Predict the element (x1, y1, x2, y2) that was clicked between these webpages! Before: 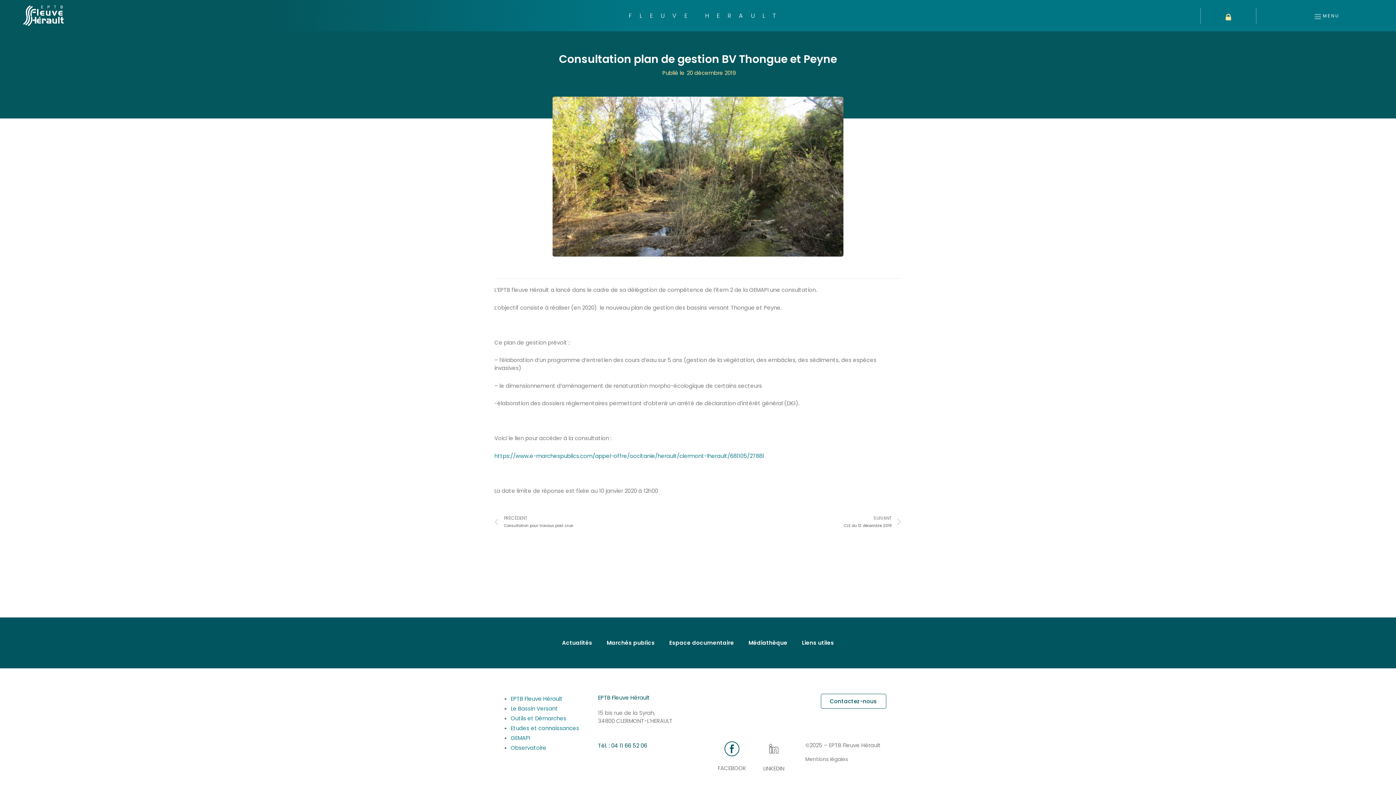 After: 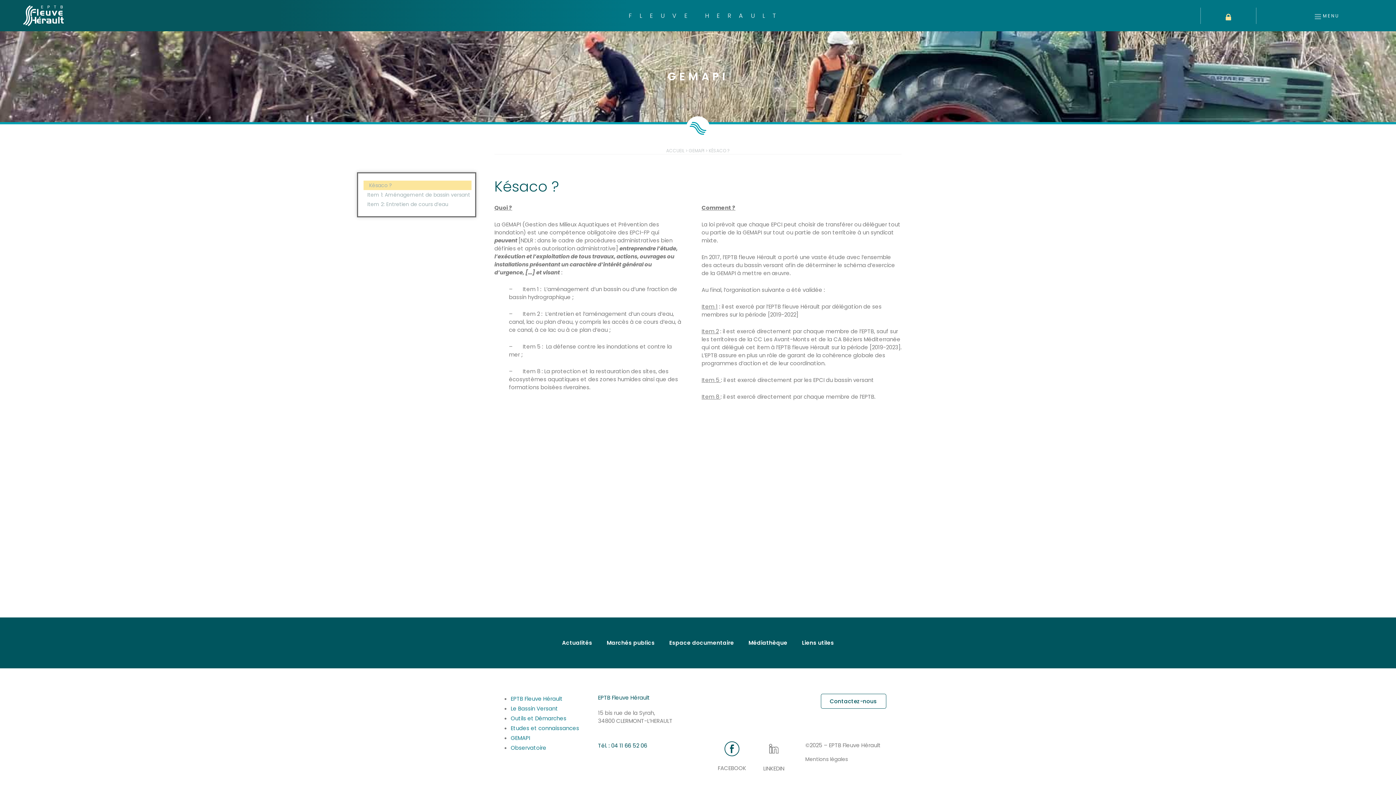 Action: bbox: (510, 734, 541, 742) label: GEMAPI        